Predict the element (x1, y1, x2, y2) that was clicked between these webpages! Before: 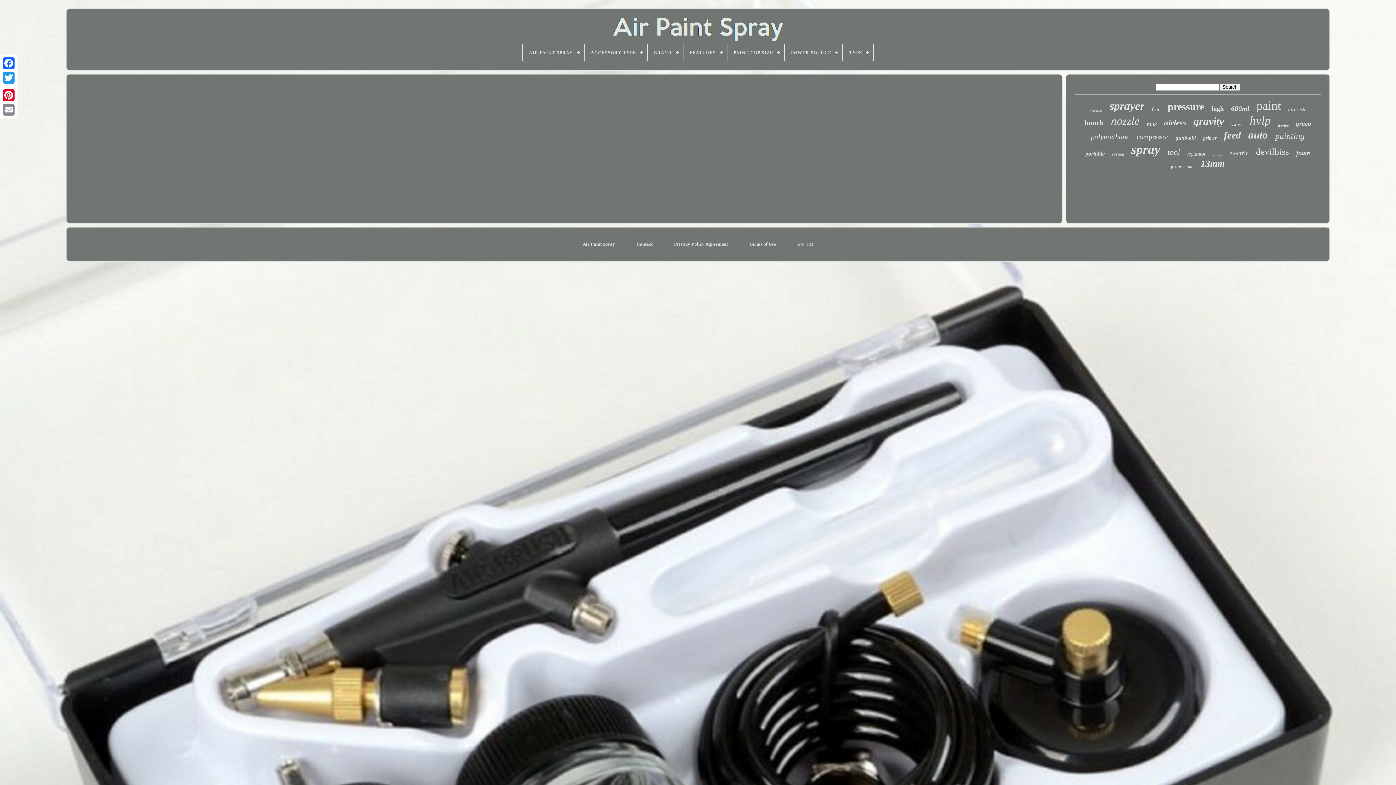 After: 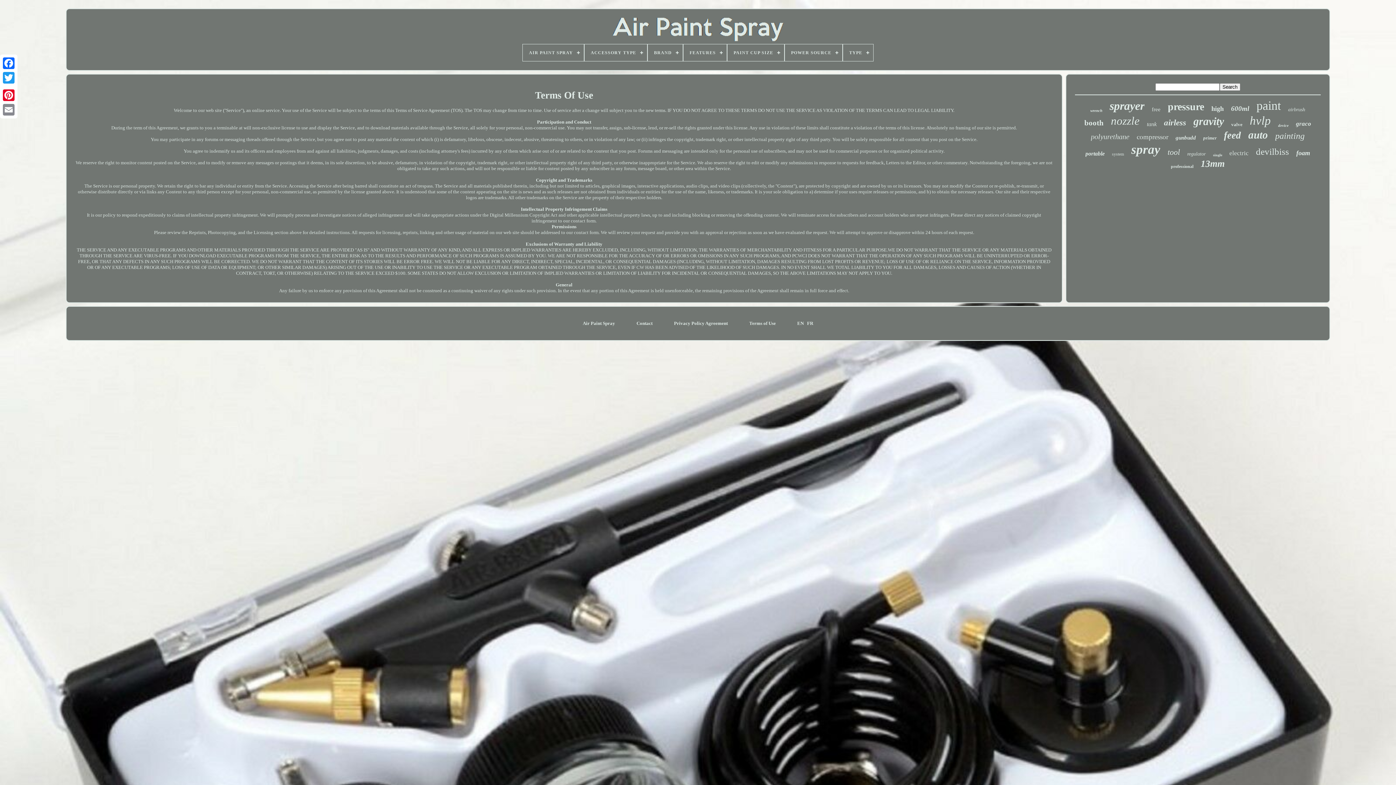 Action: bbox: (749, 241, 775, 247) label: Terms of Use